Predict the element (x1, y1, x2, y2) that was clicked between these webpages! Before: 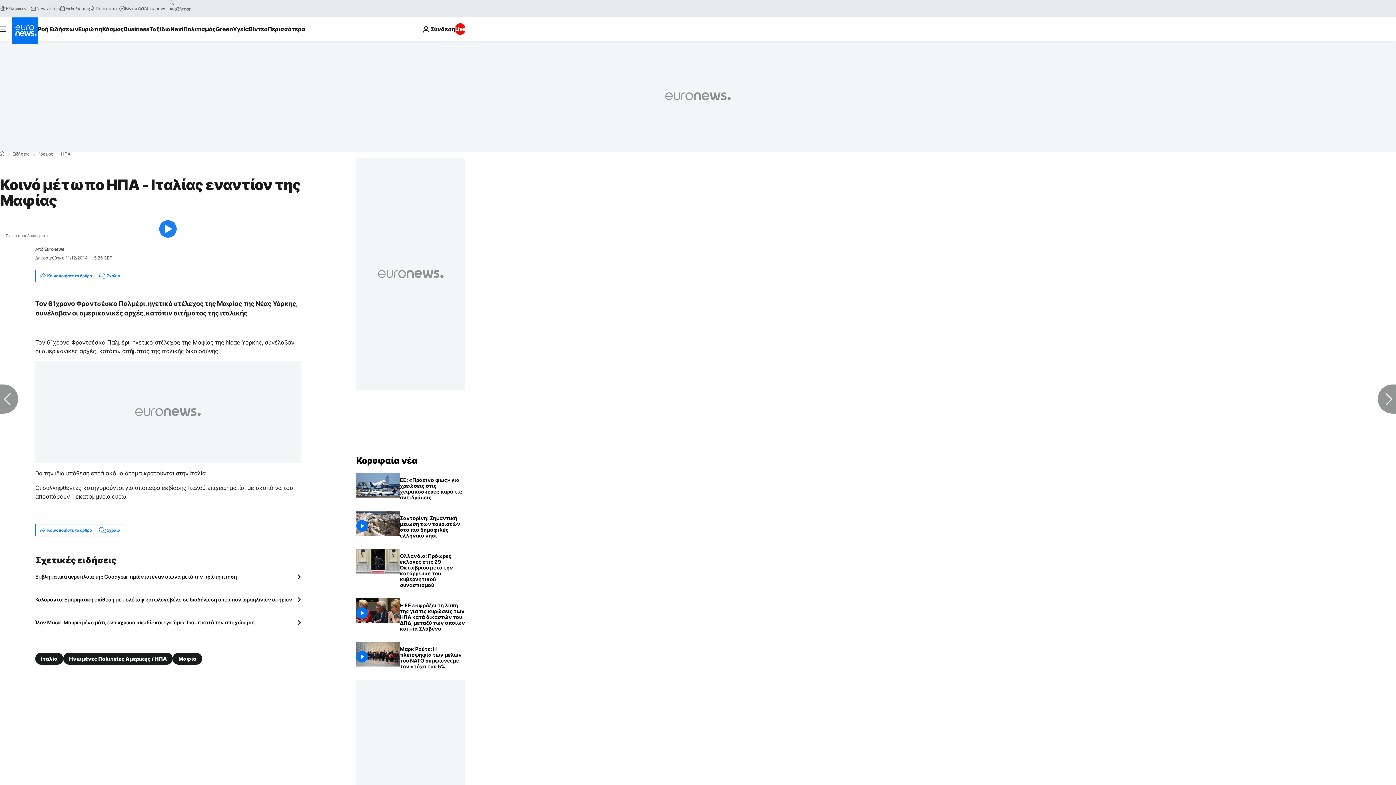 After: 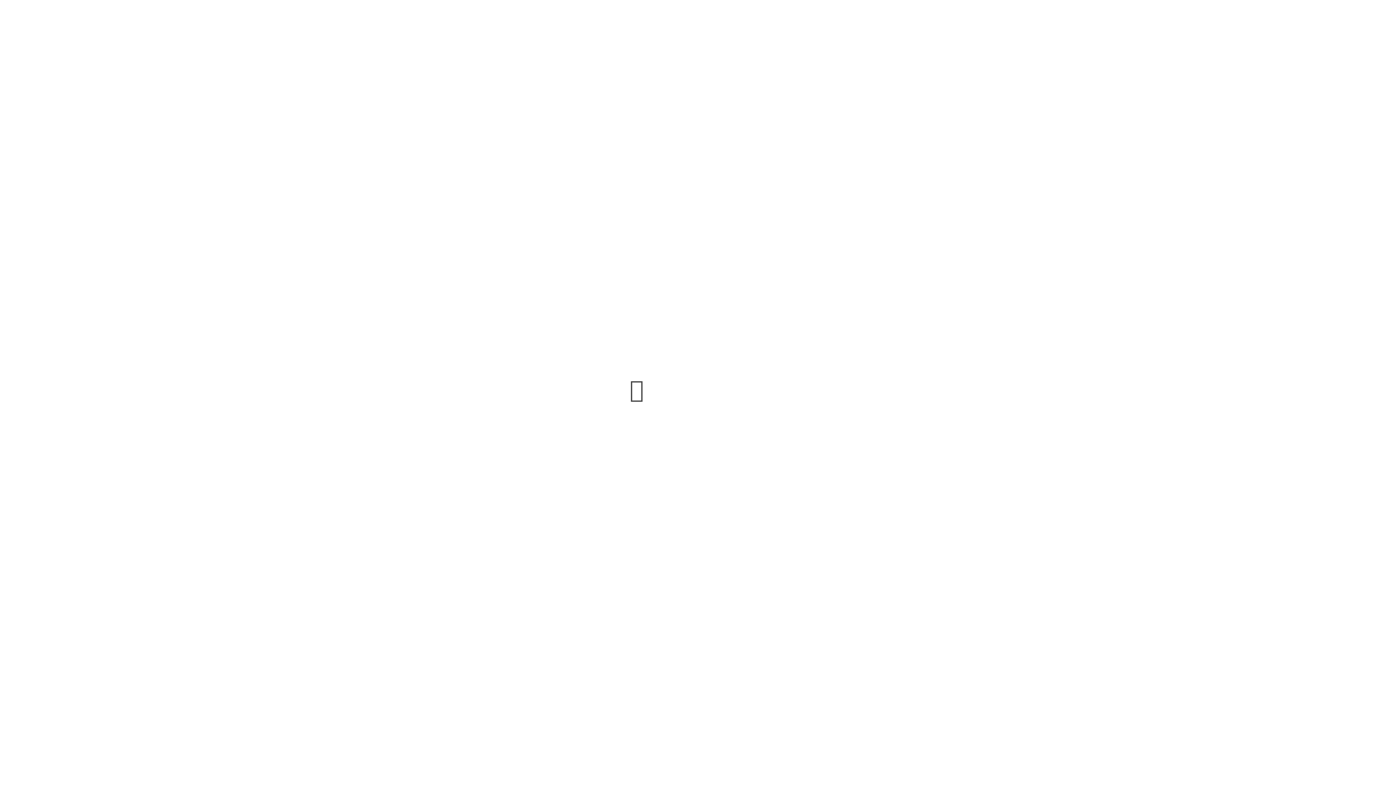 Action: label: Εκδηλώσεις bbox: (59, 5, 89, 11)